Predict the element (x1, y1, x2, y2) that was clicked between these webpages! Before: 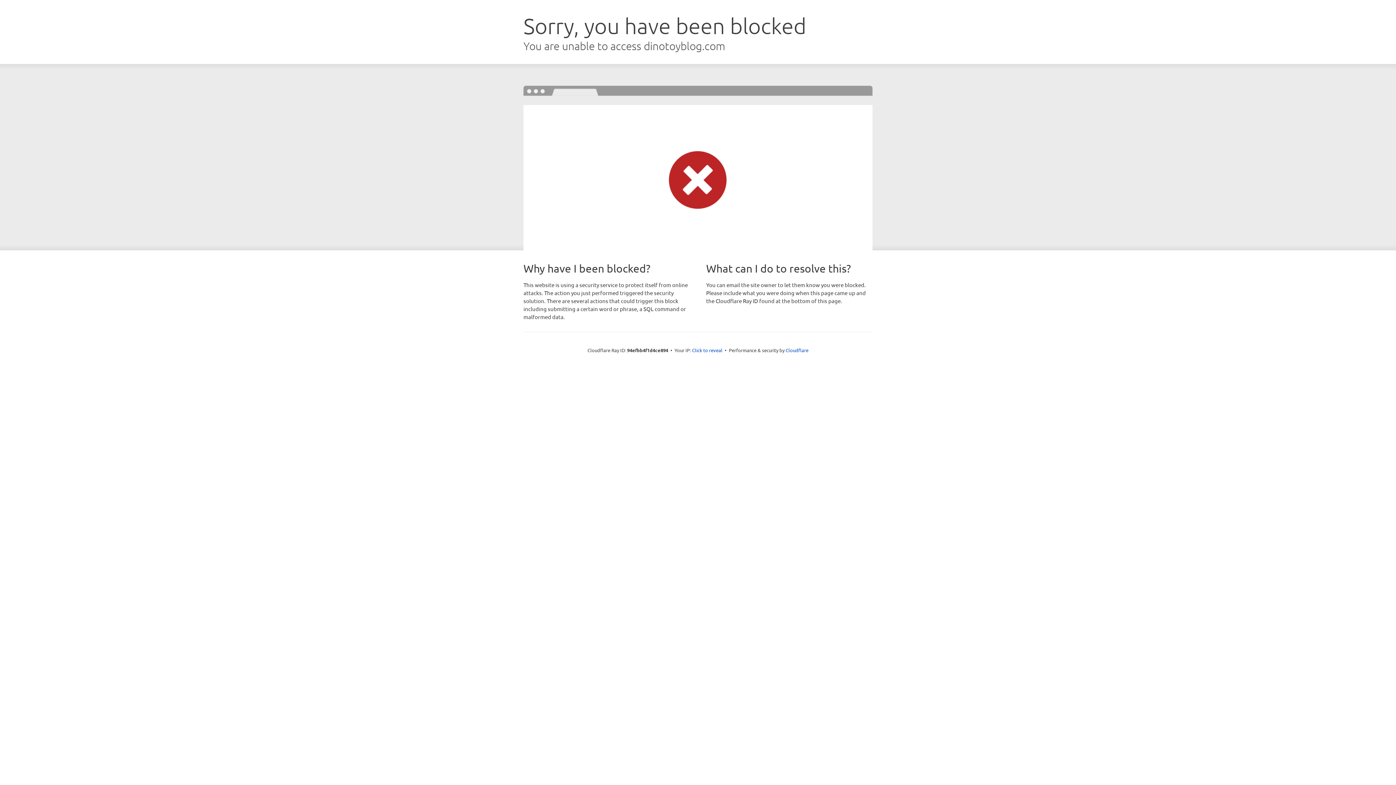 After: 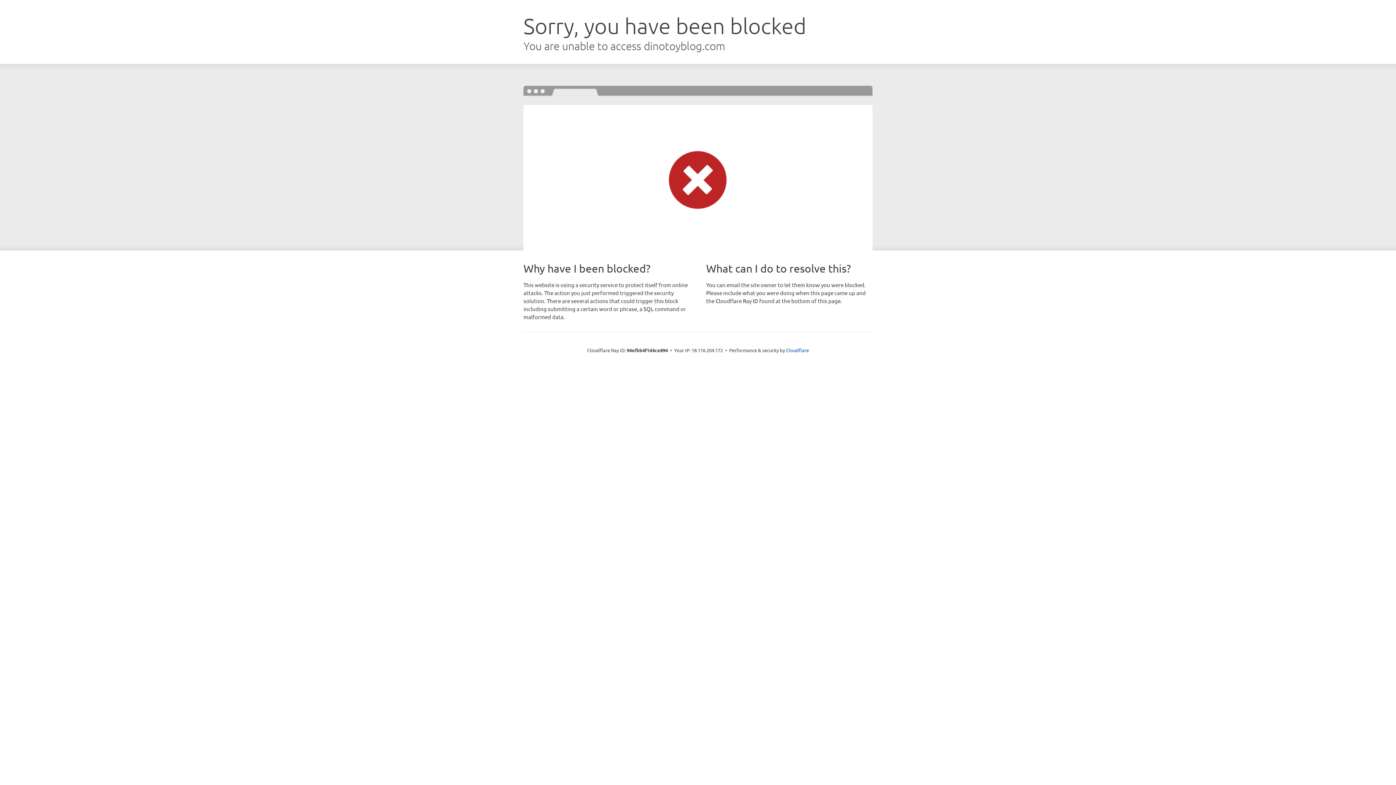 Action: label: Click to reveal bbox: (692, 346, 722, 353)